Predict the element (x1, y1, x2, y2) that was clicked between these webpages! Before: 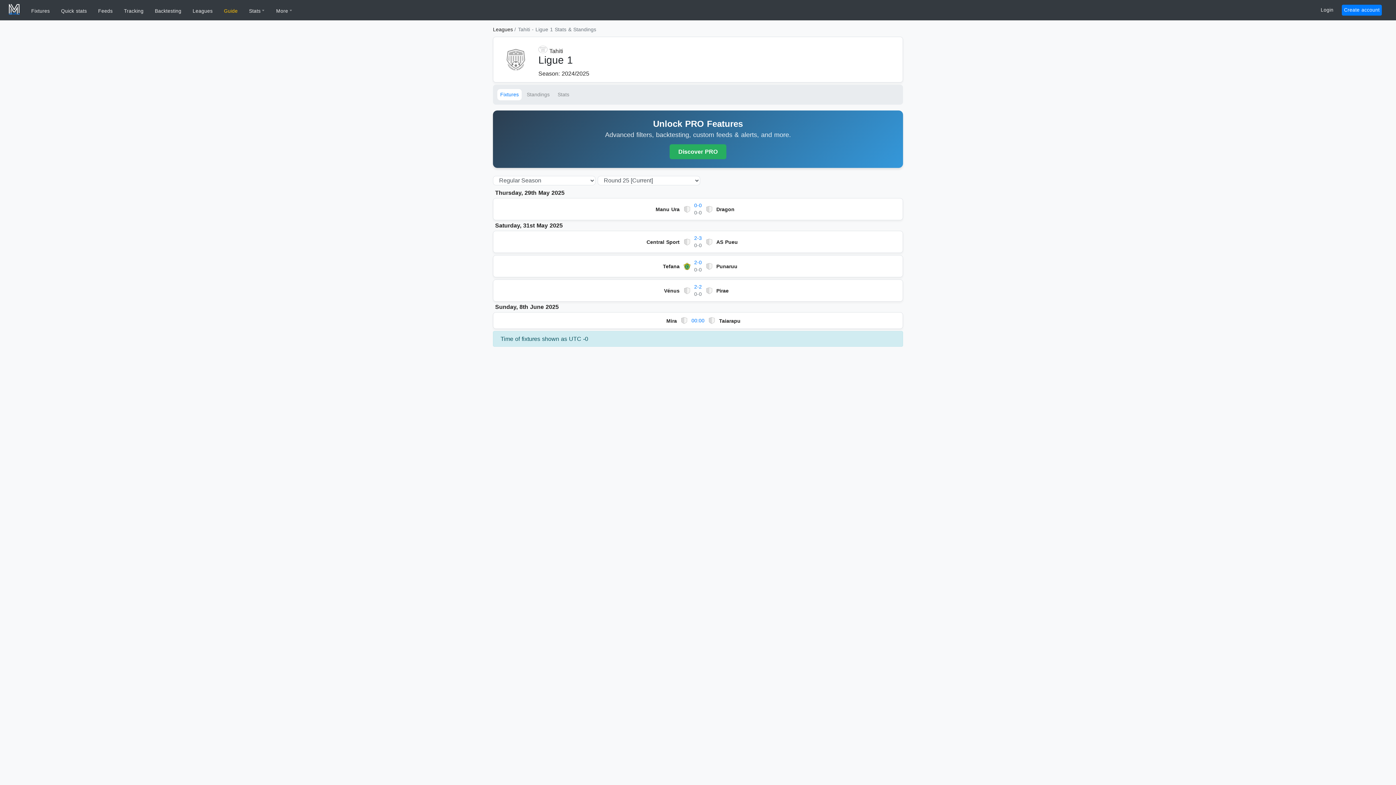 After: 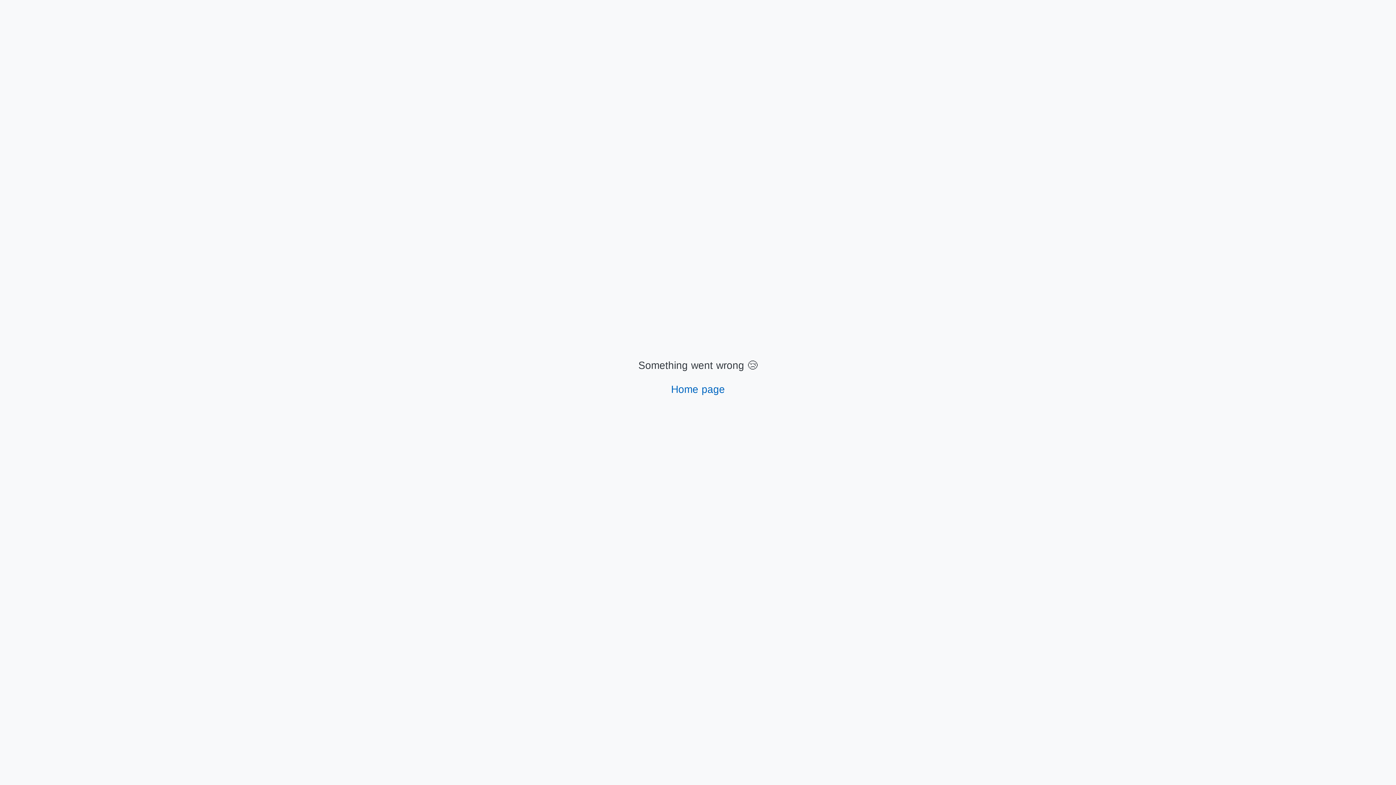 Action: bbox: (28, 5, 52, 16) label: Fixtures